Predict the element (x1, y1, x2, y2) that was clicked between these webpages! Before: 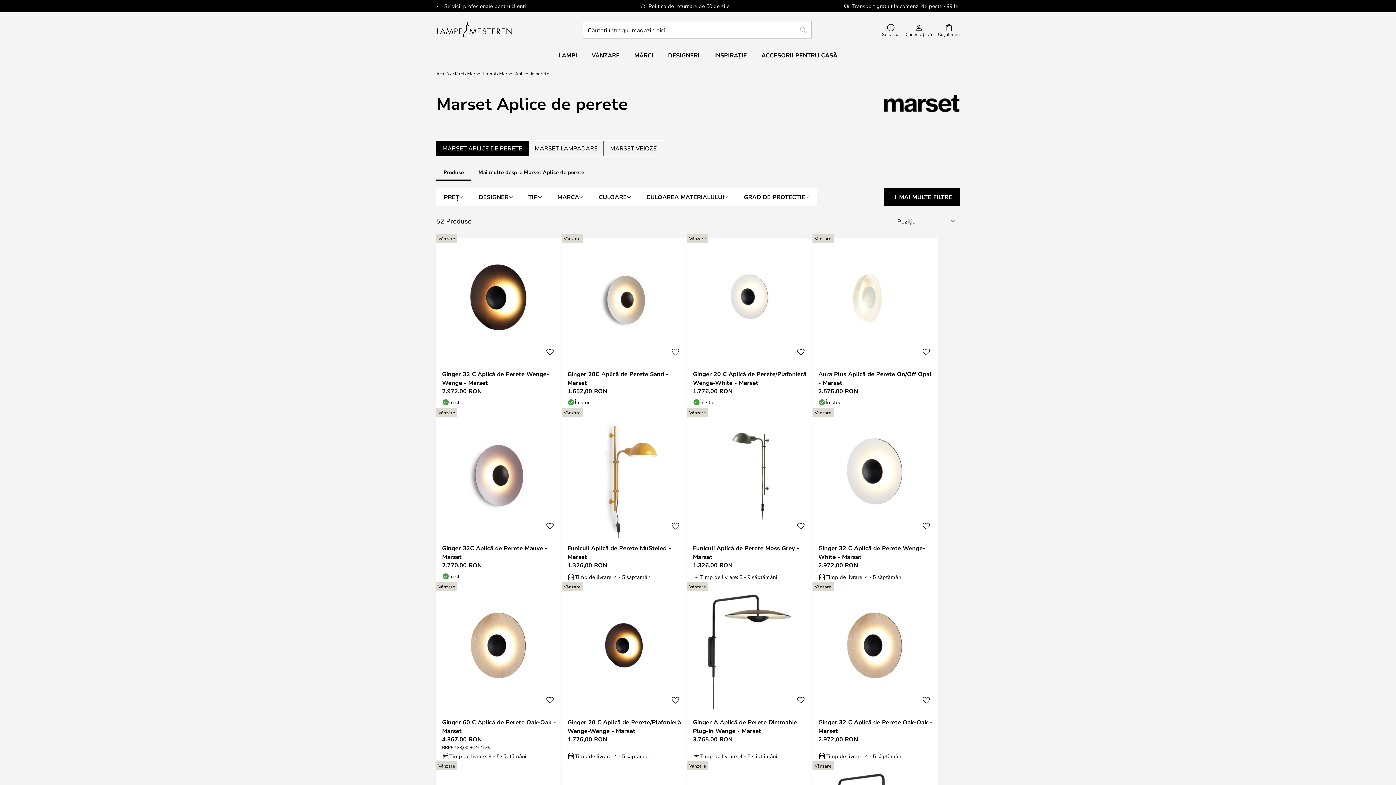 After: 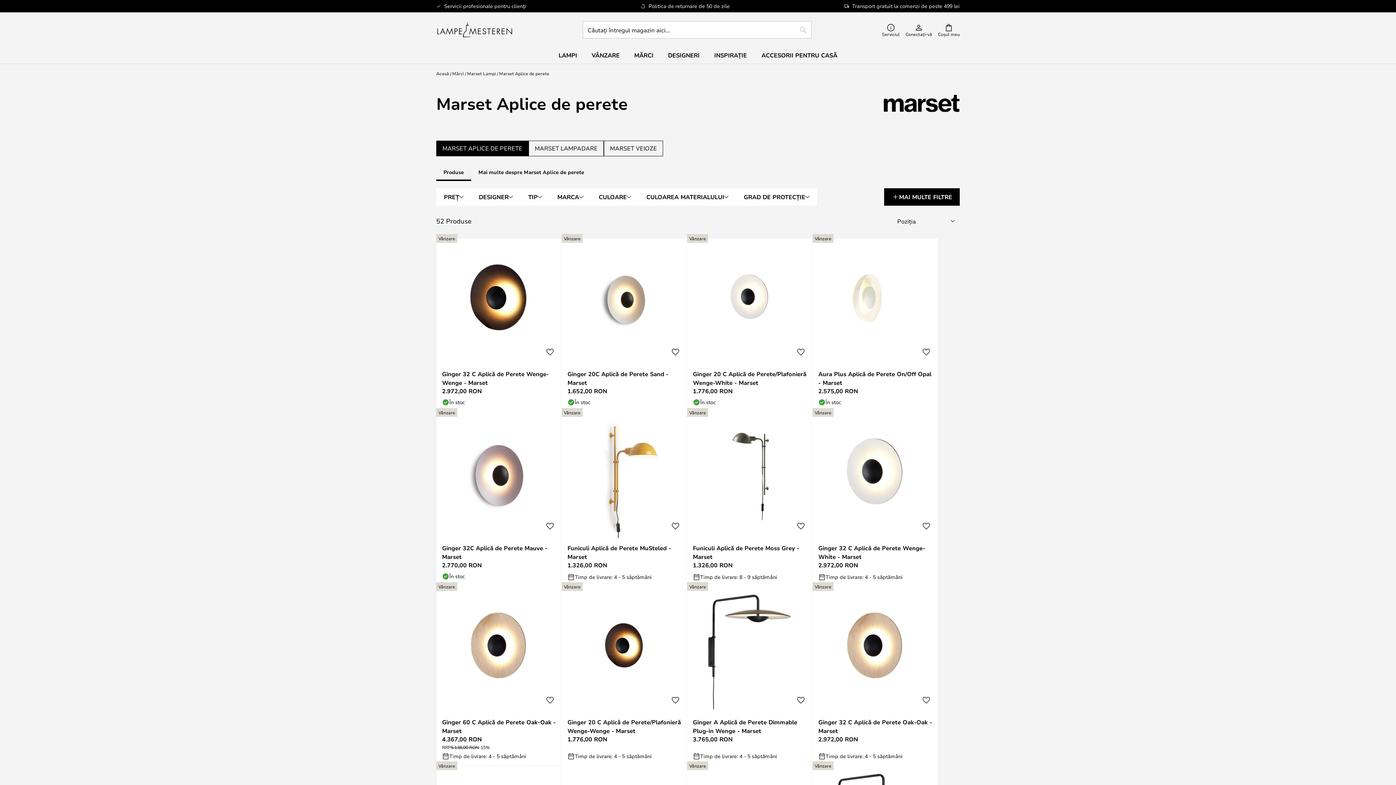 Action: label: Produse bbox: (436, 163, 471, 181)